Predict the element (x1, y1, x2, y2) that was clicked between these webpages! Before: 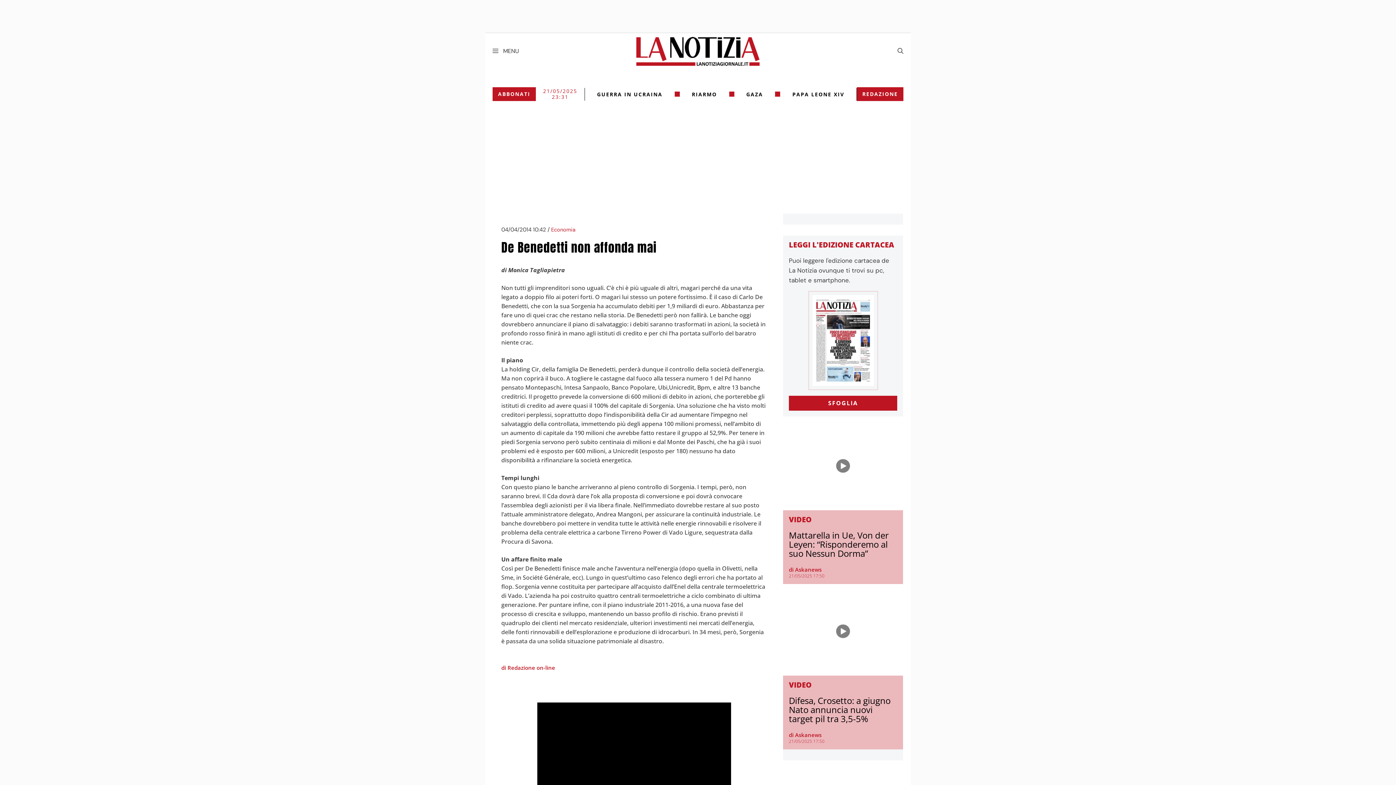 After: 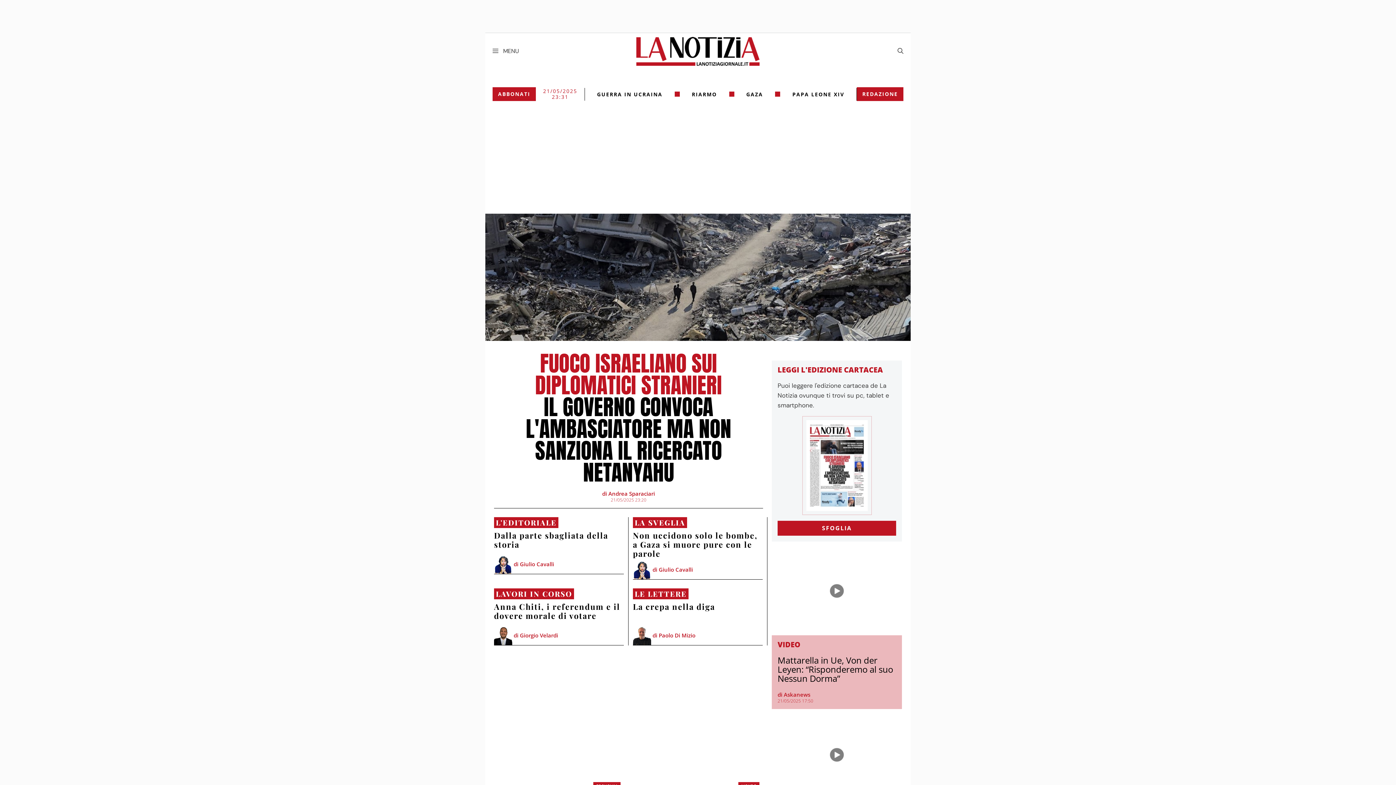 Action: bbox: (636, 32, 759, 69)